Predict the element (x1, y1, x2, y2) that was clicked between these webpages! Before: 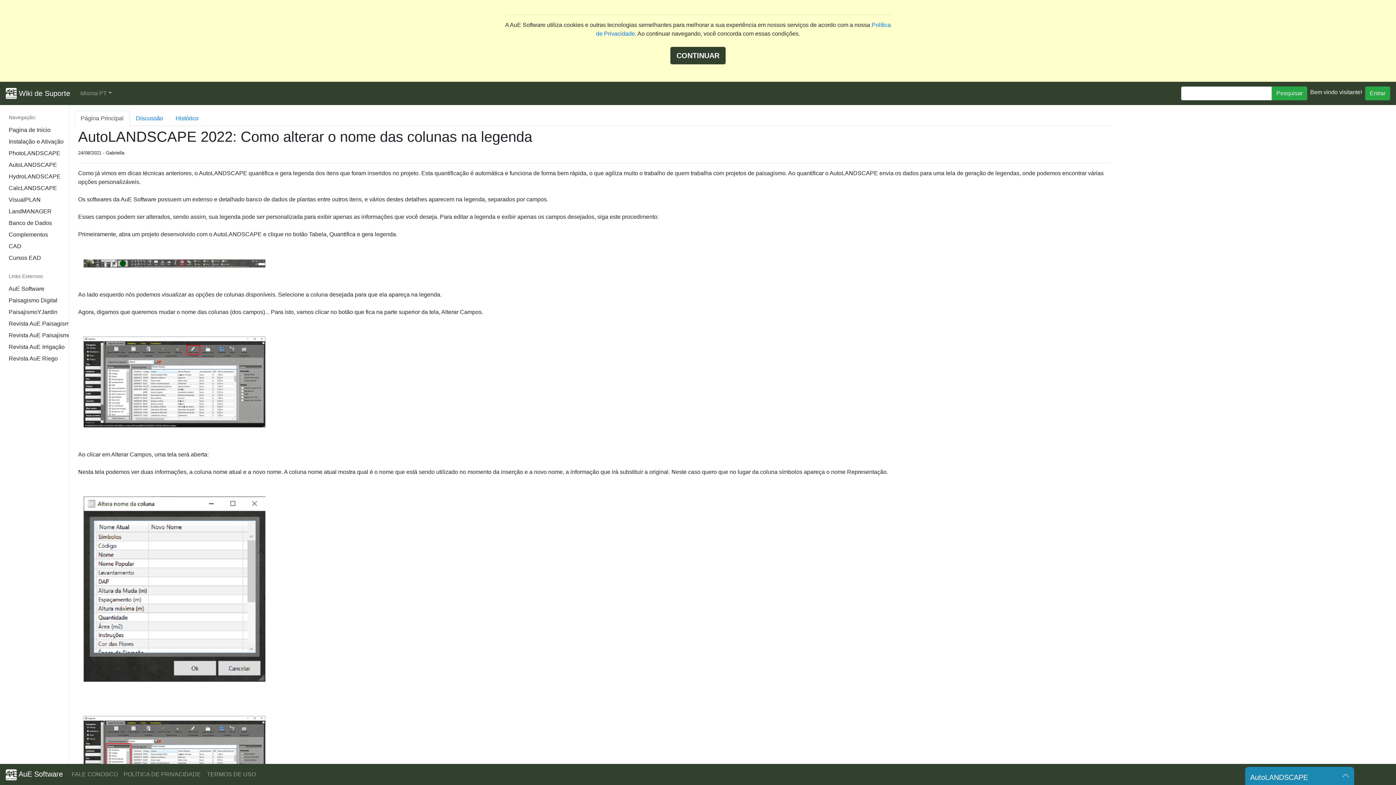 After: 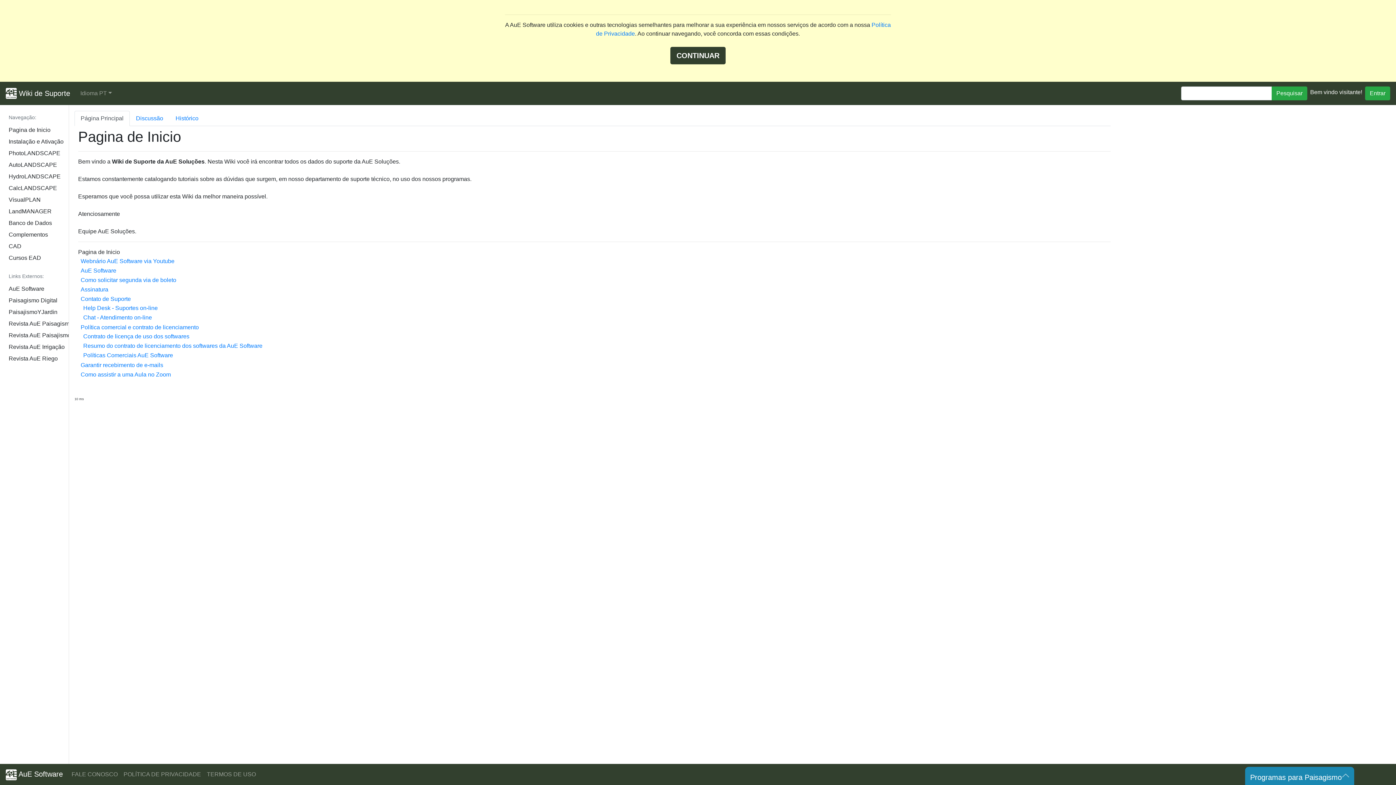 Action: bbox: (0, 124, 68, 136) label: Pagina de Inicio